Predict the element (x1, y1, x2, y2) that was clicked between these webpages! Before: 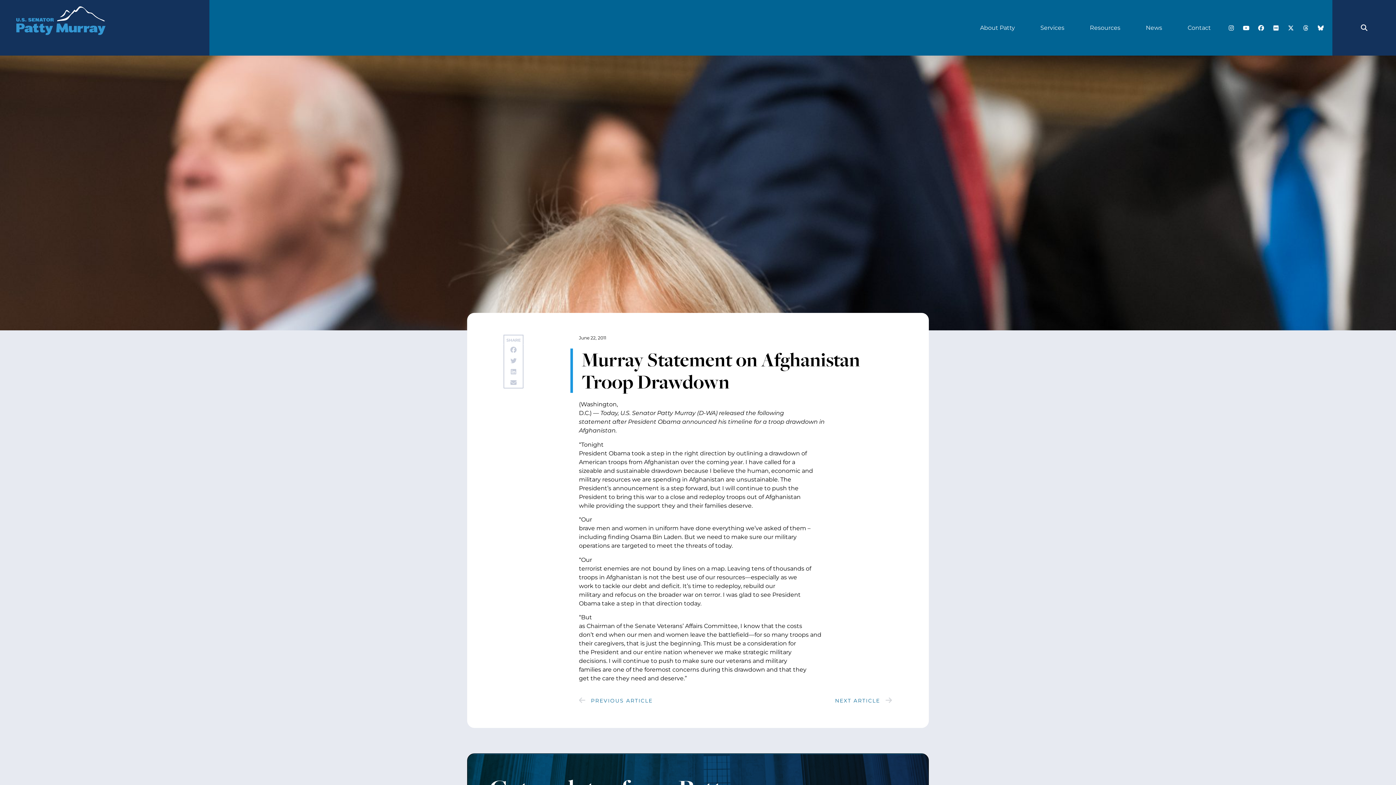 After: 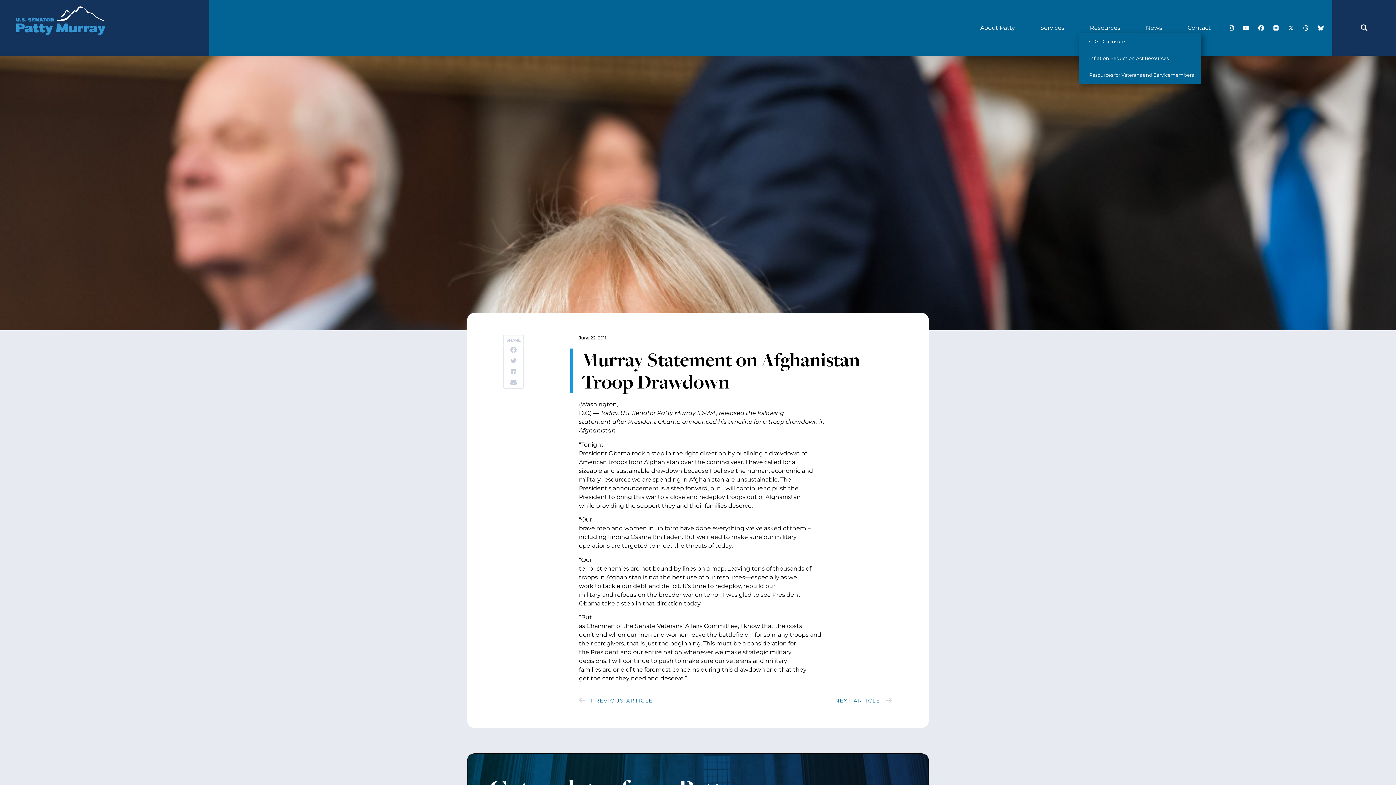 Action: label: Resources bbox: (1079, 22, 1135, 33)